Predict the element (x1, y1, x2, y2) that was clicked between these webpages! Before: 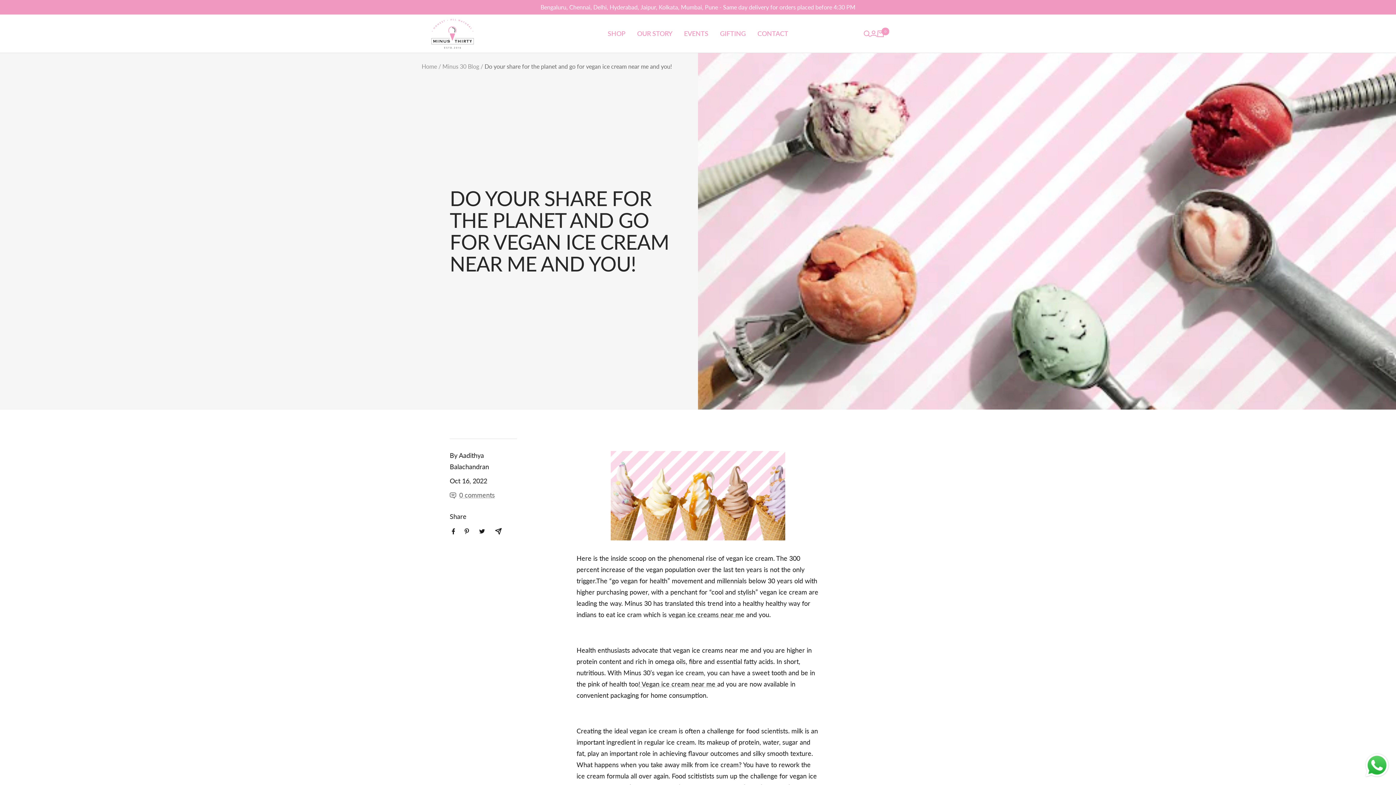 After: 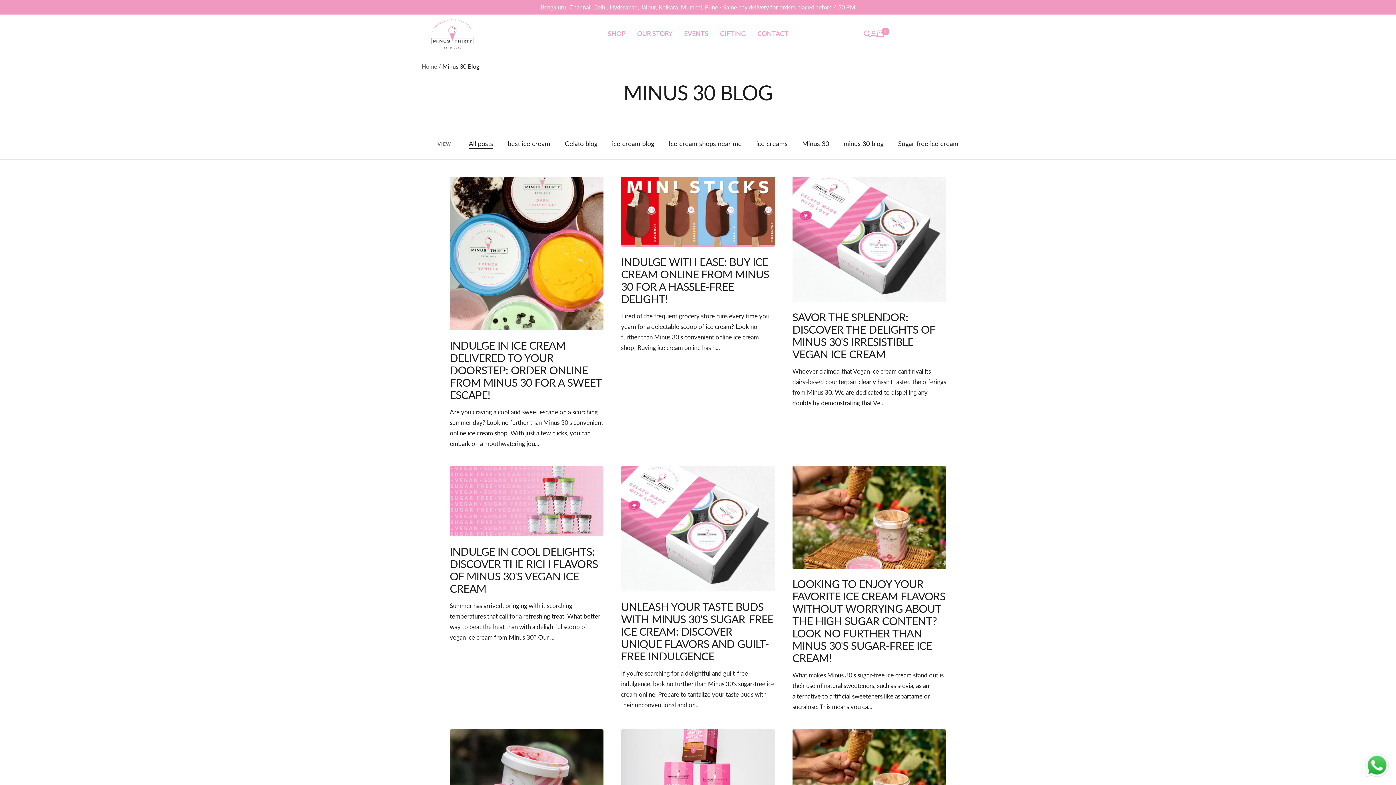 Action: bbox: (442, 62, 479, 69) label: Minus 30 Blog